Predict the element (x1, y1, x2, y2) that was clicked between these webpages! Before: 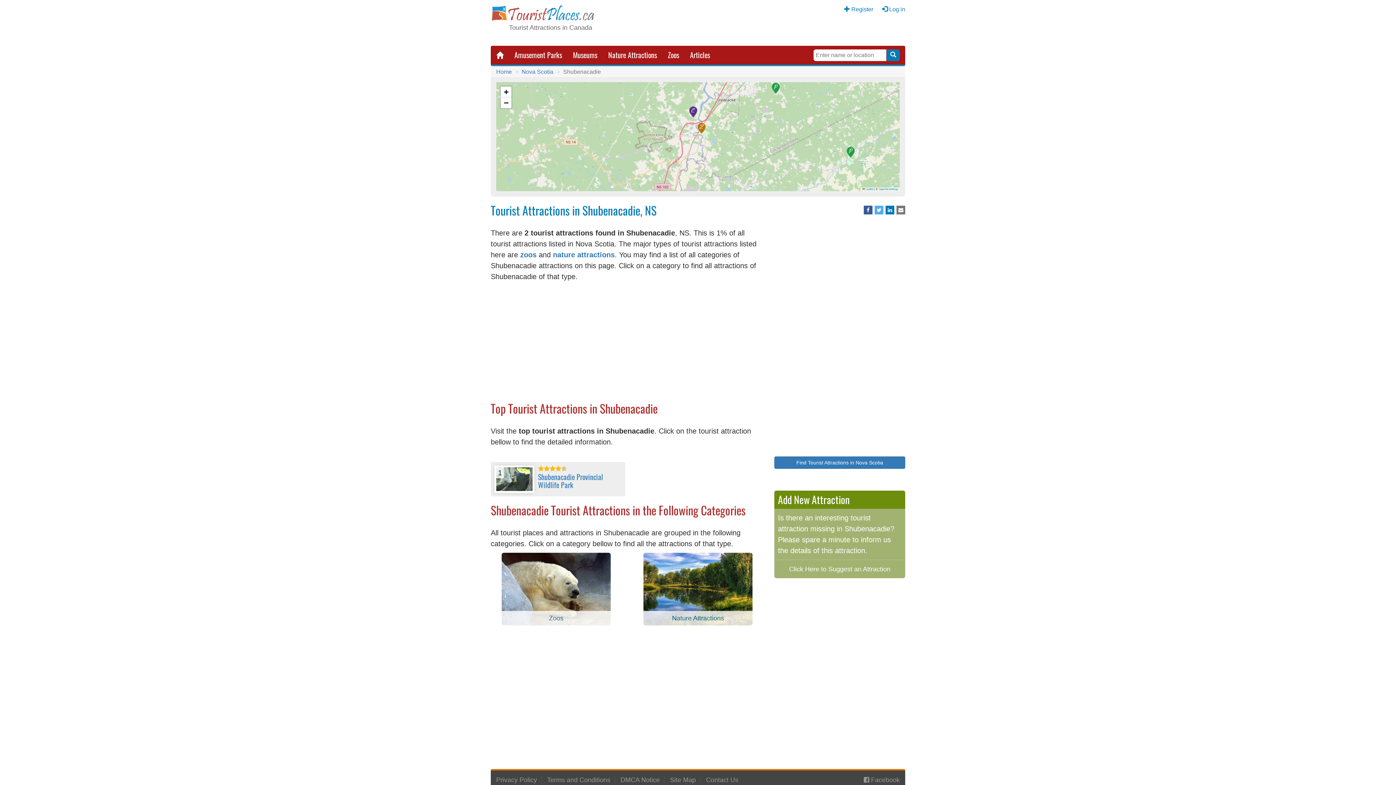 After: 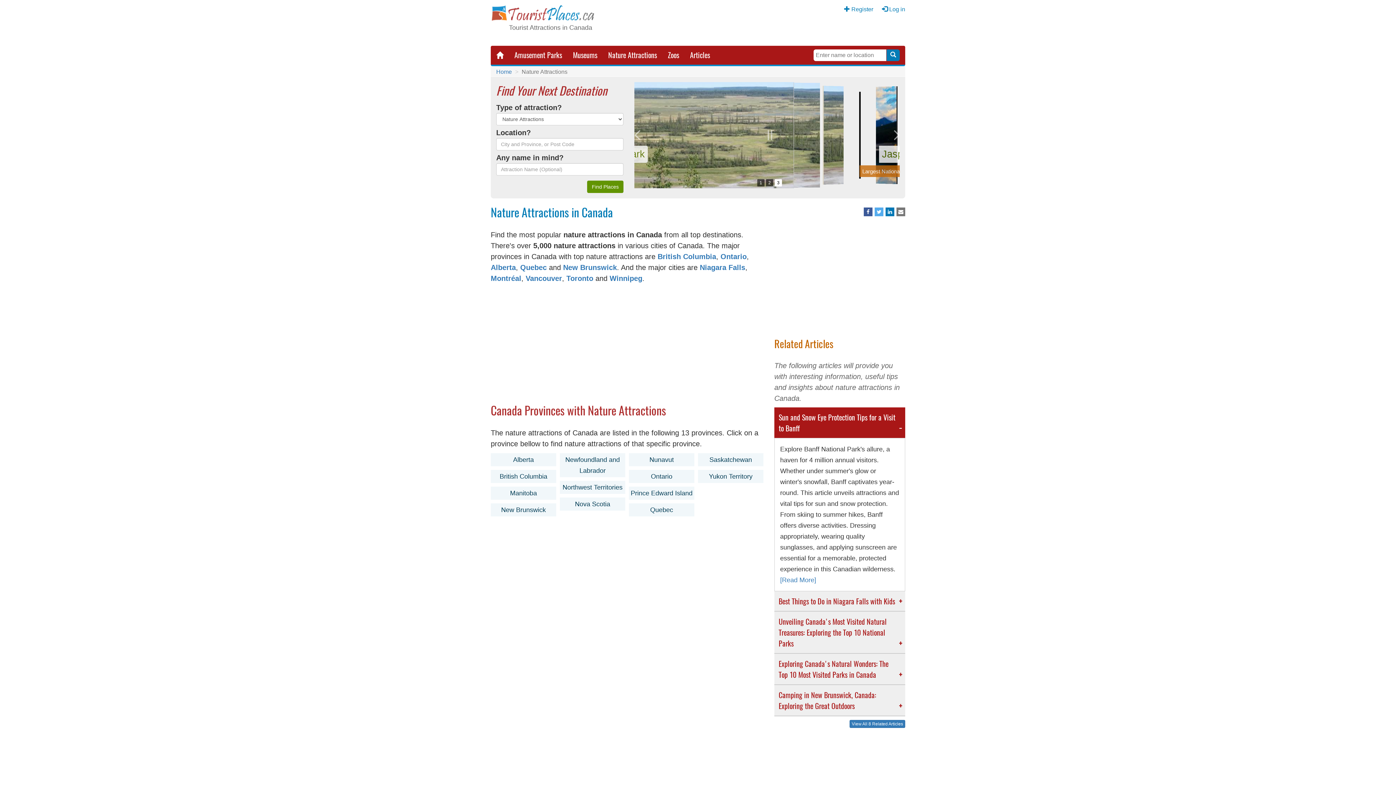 Action: label: Nature Attractions bbox: (602, 45, 662, 64)